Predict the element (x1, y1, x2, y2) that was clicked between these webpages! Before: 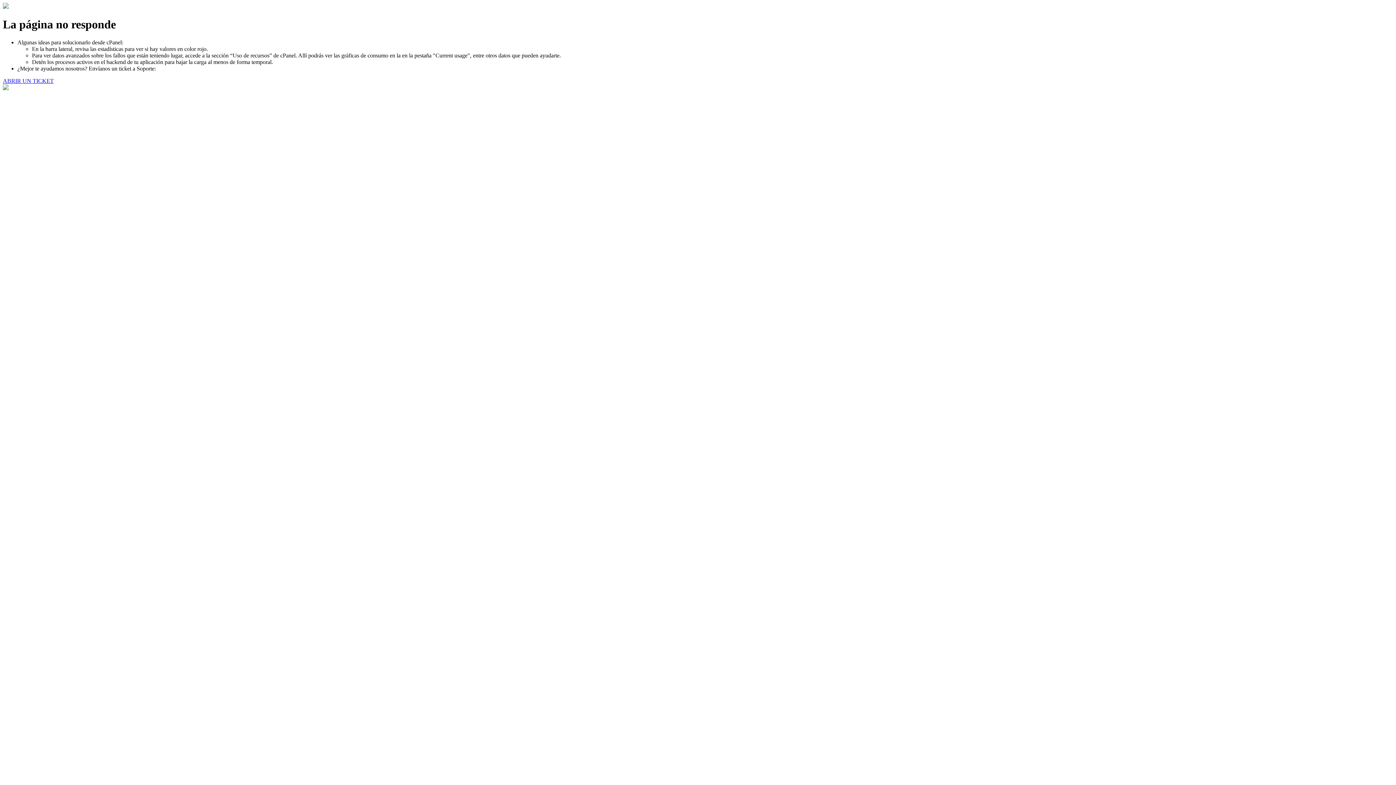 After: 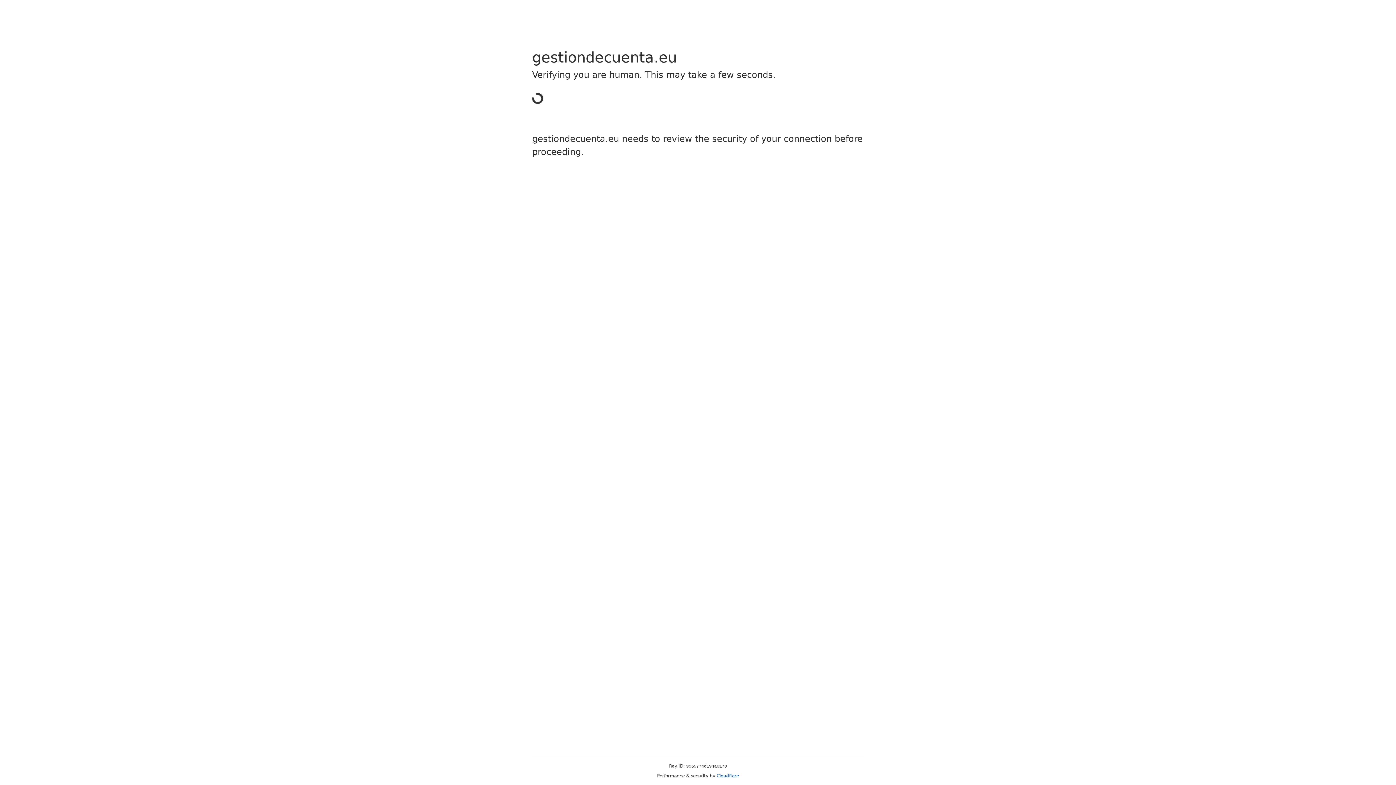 Action: bbox: (2, 77, 53, 83) label: ABRIR UN TICKET